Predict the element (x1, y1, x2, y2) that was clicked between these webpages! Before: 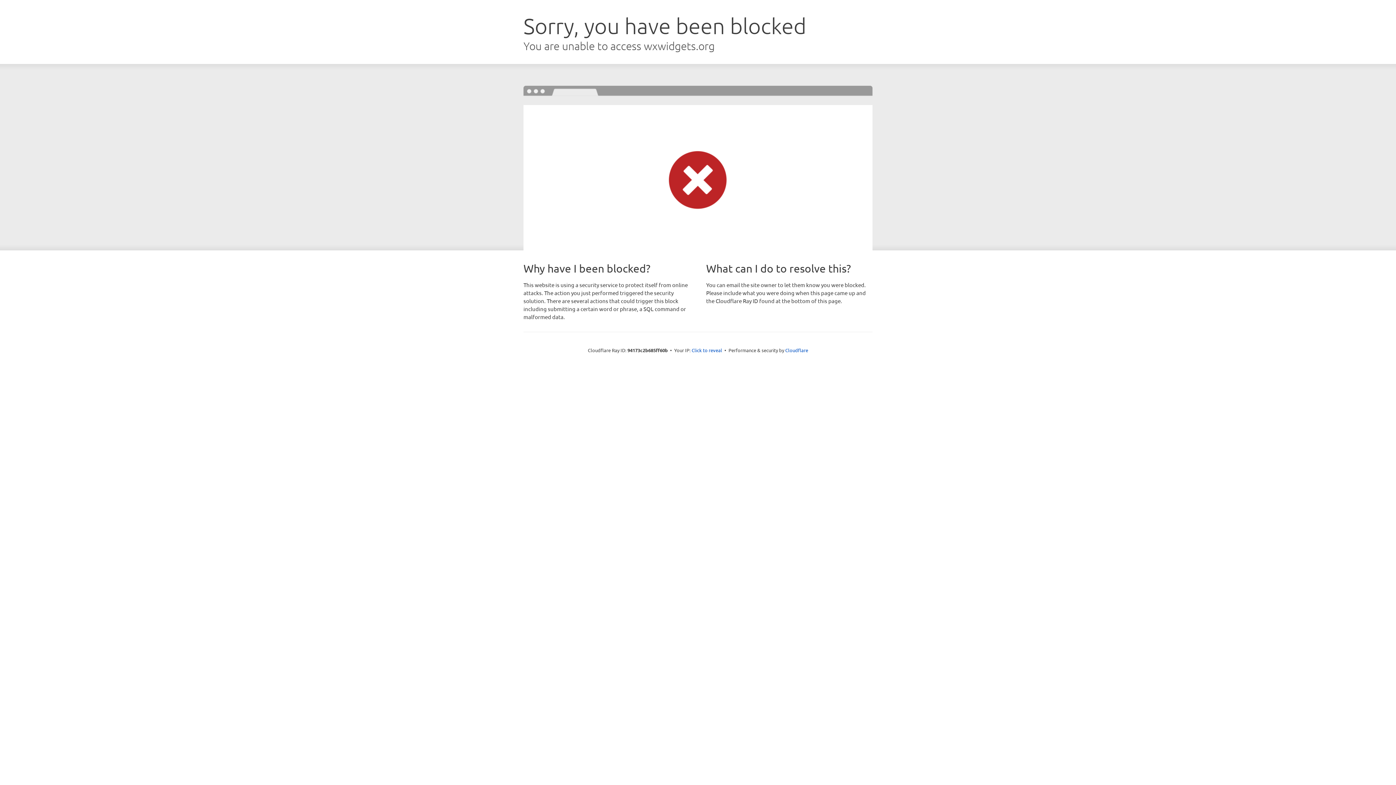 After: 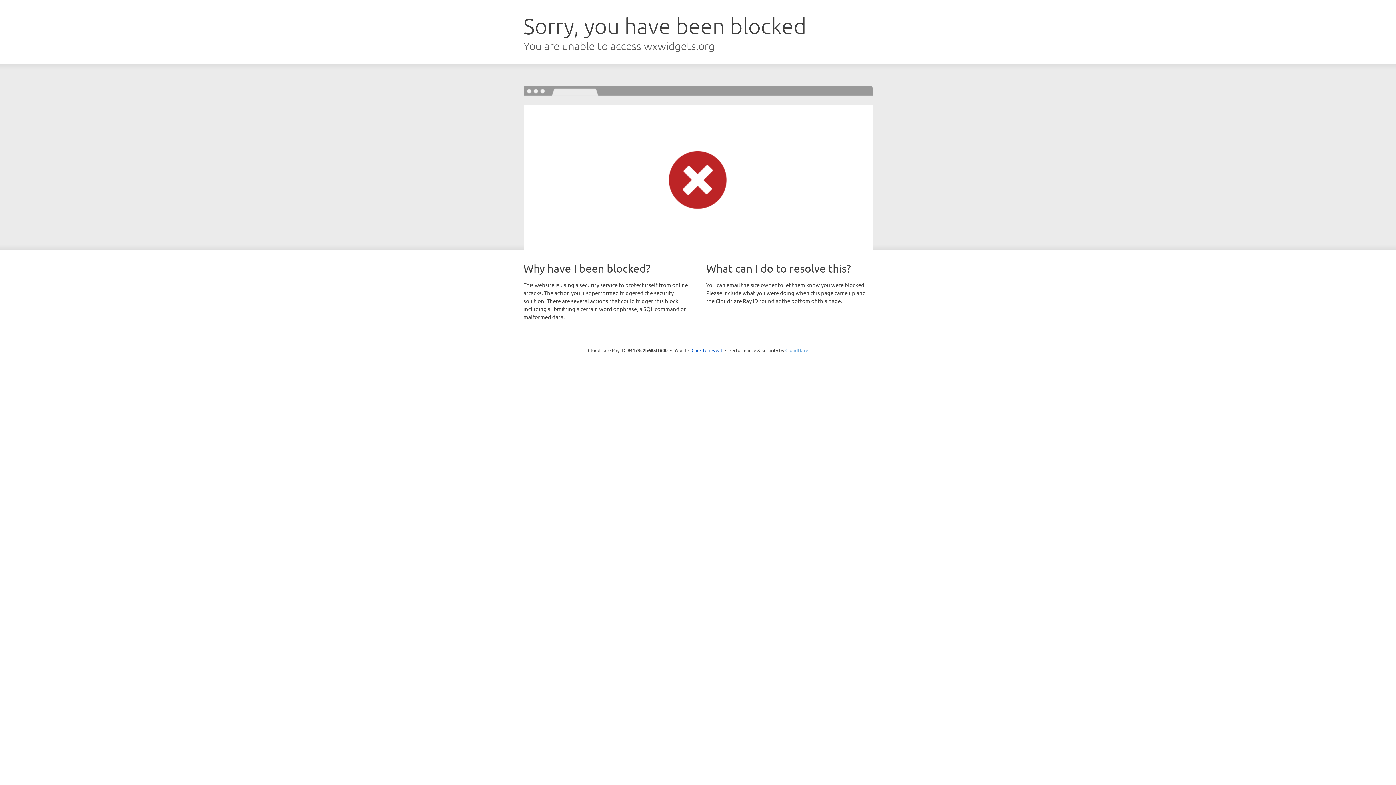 Action: label: Cloudflare bbox: (785, 347, 808, 353)